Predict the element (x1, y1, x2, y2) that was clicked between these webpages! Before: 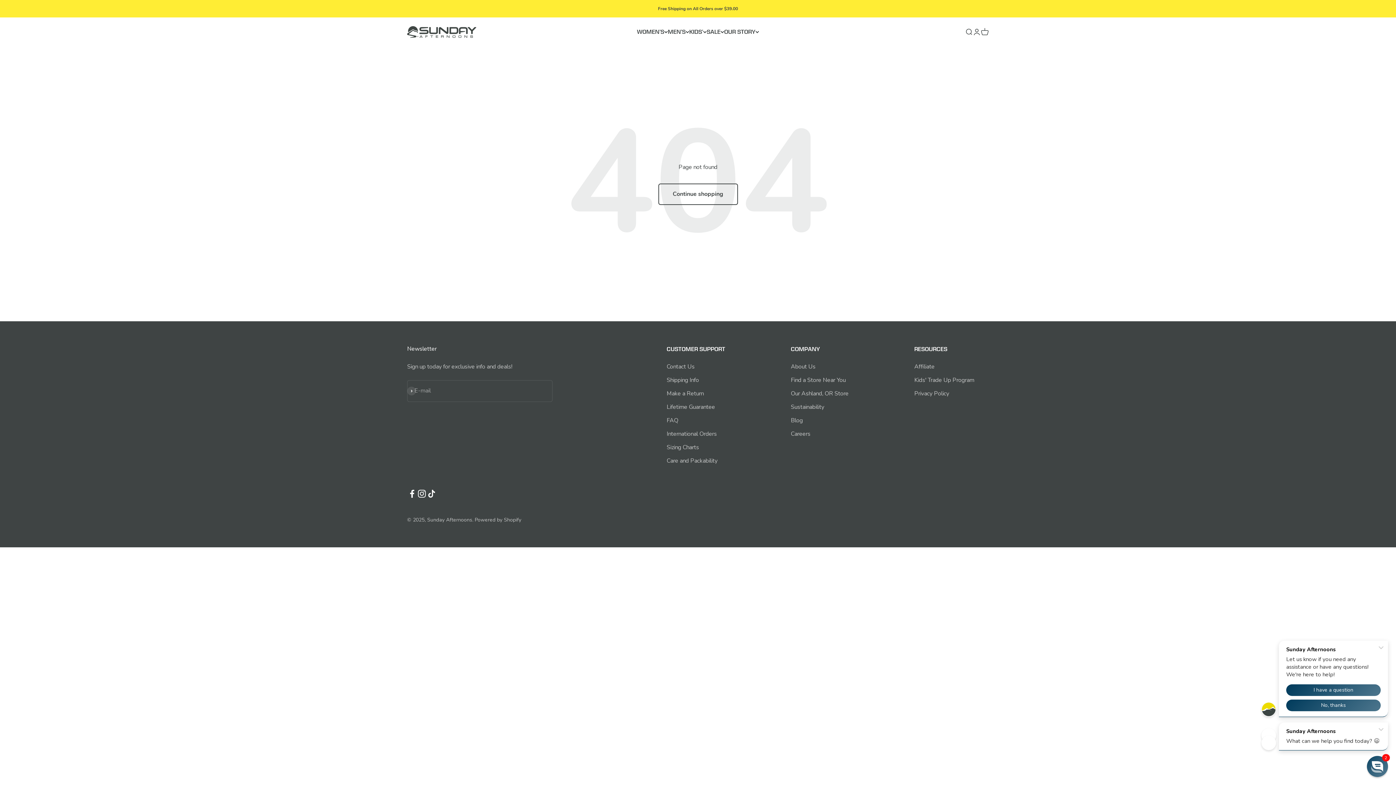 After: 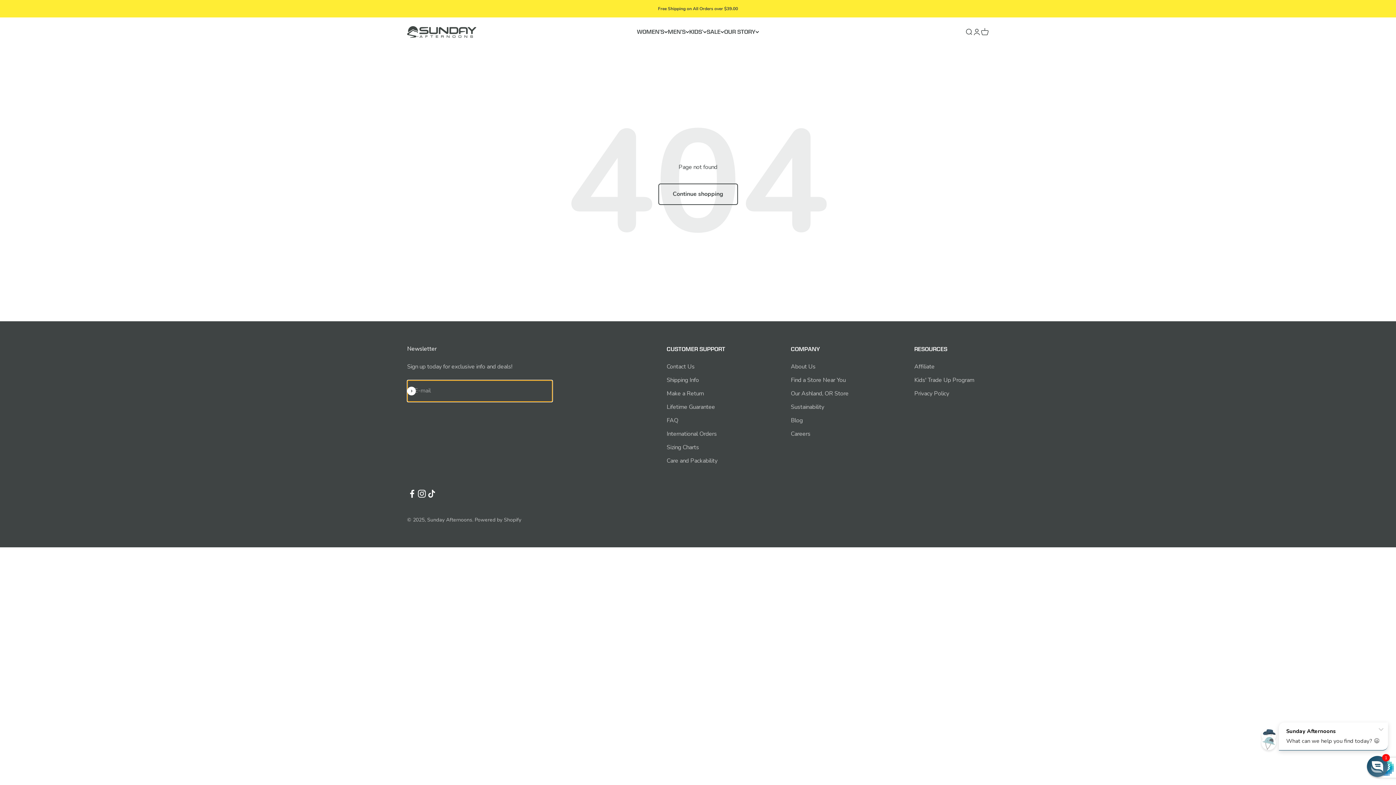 Action: label: Subscribe bbox: (407, 386, 416, 395)